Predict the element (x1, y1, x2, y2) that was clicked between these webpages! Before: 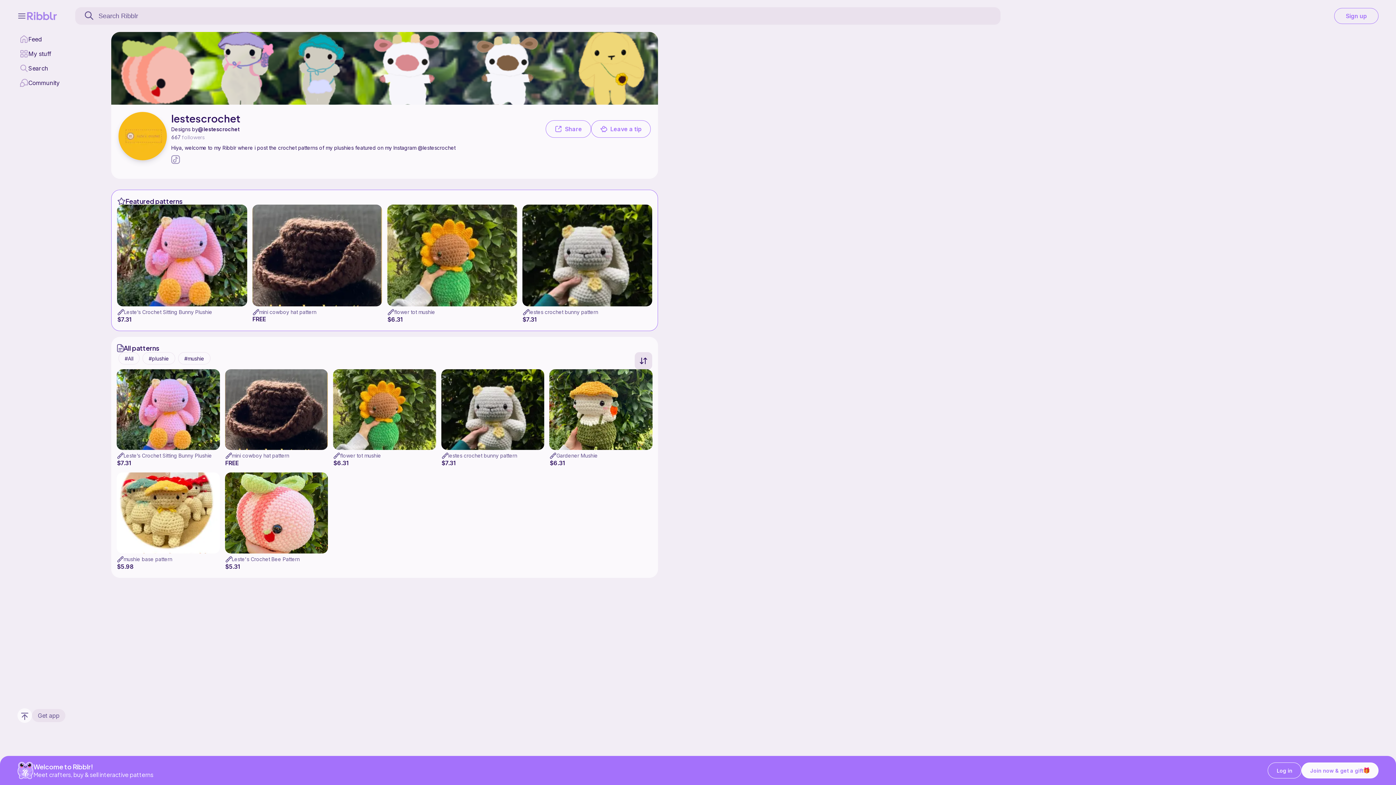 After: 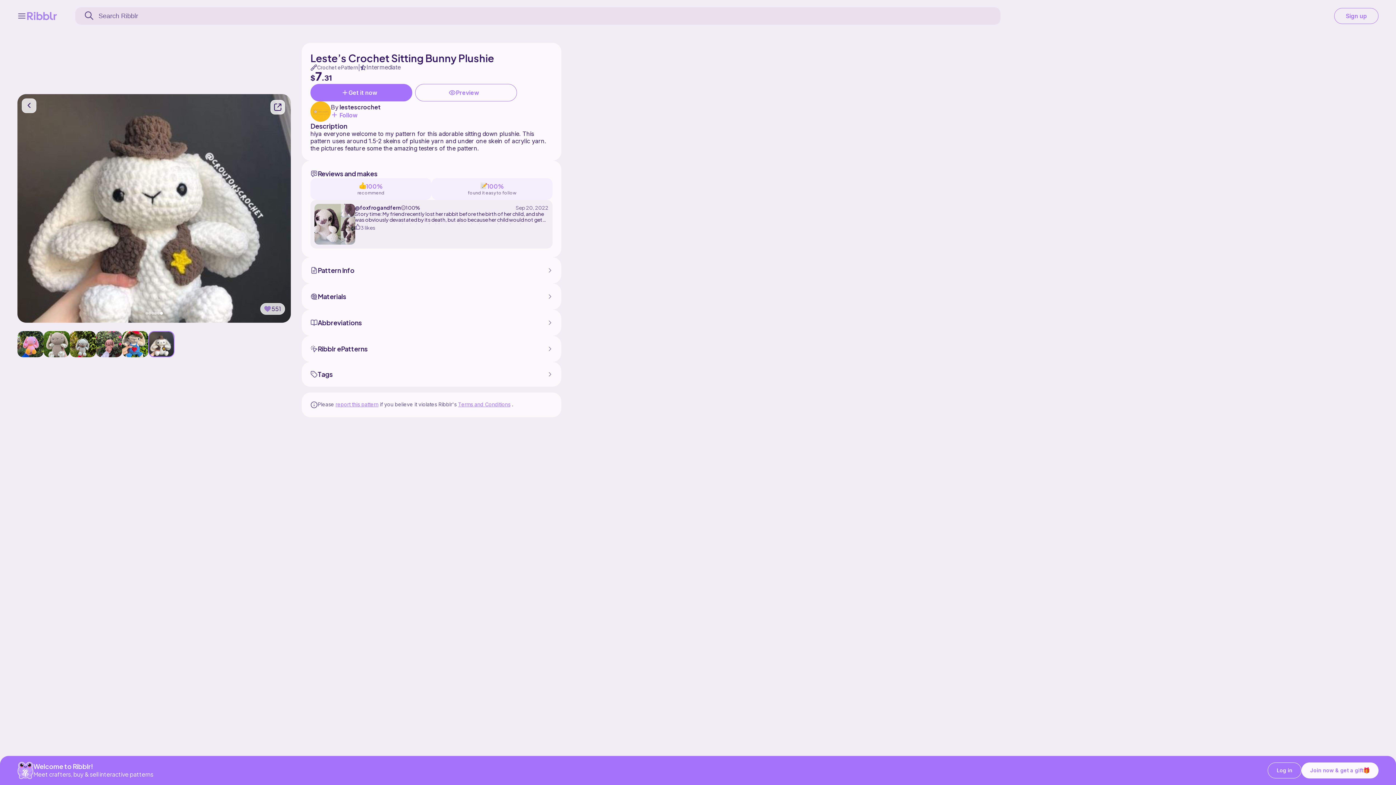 Action: bbox: (123, 452, 212, 459) label: Leste’s Crochet Sitting Bunny Plushie